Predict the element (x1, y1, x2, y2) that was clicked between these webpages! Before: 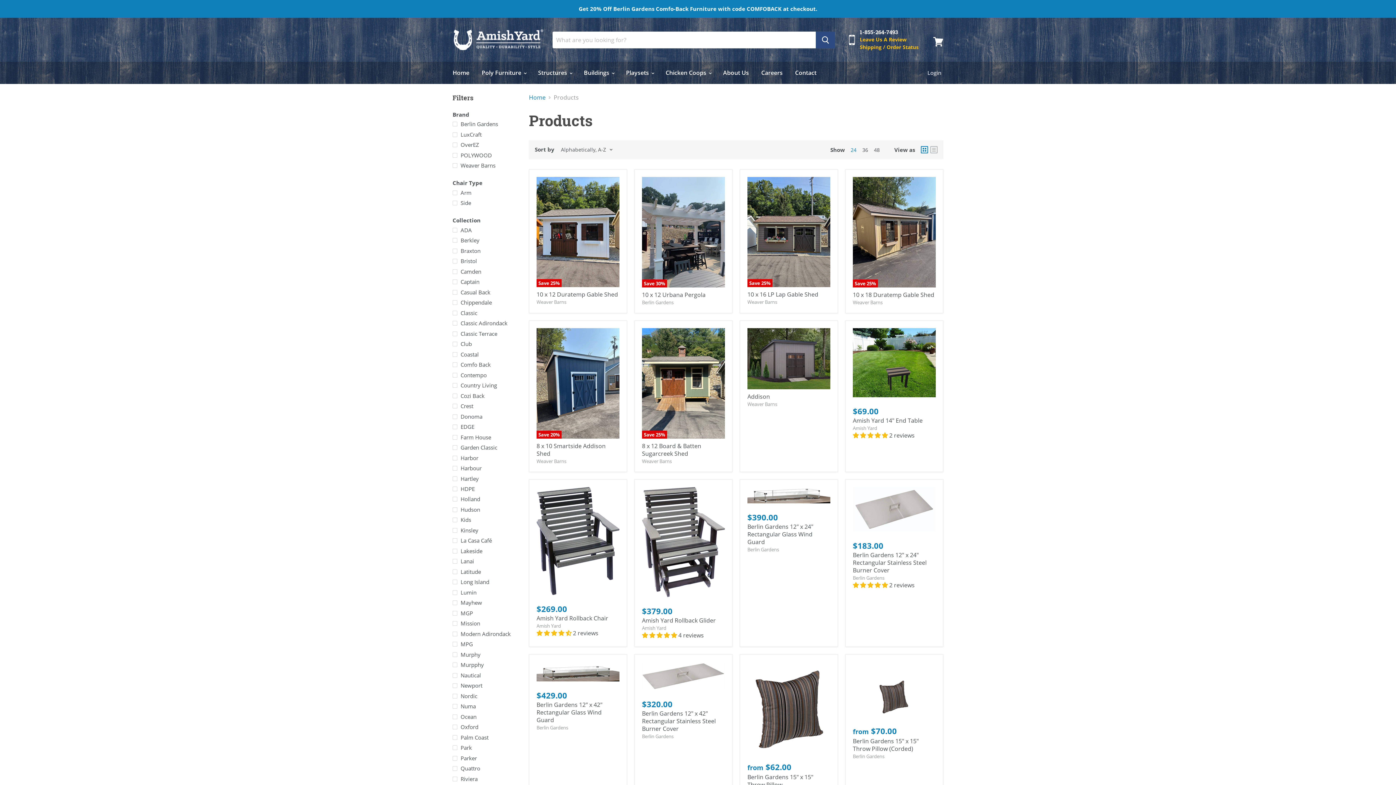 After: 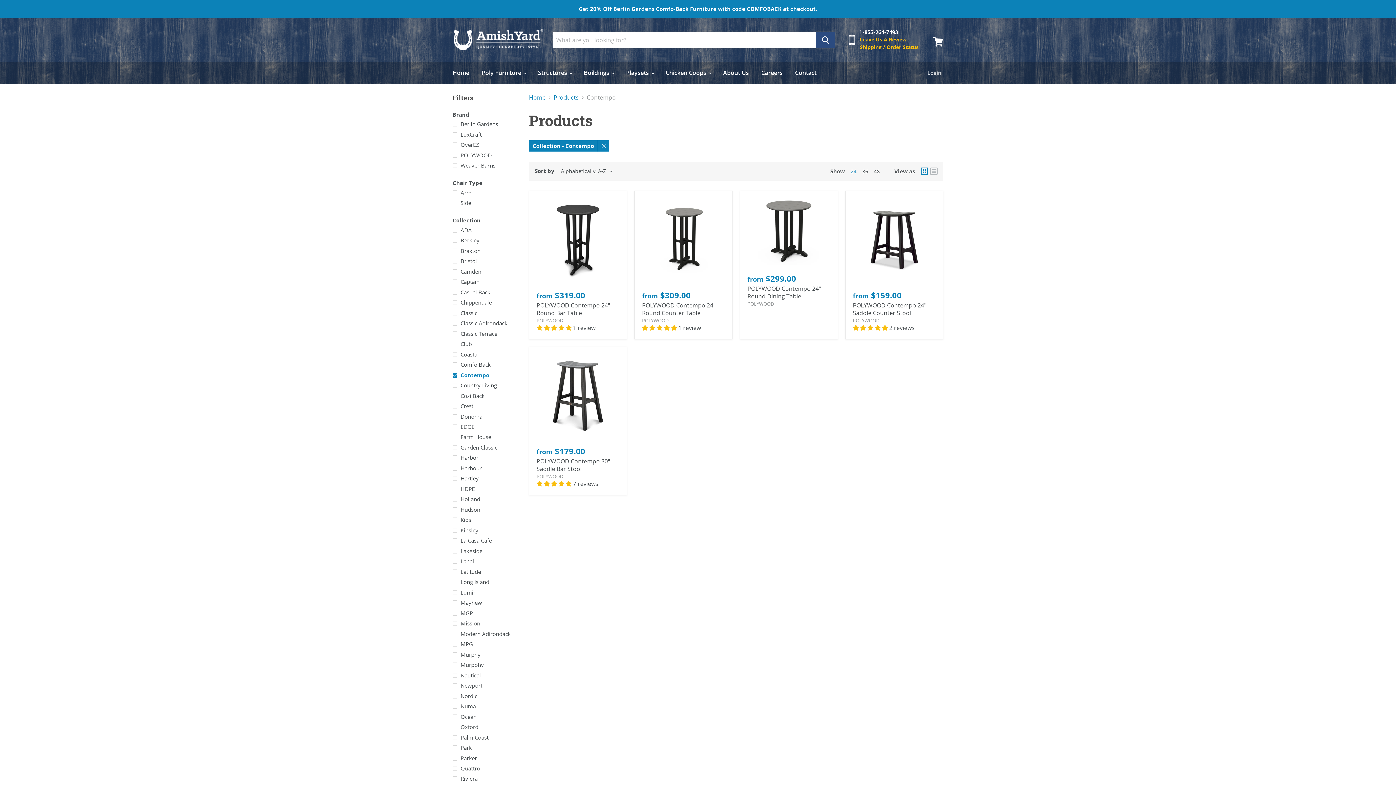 Action: bbox: (451, 370, 520, 379) label: Contempo